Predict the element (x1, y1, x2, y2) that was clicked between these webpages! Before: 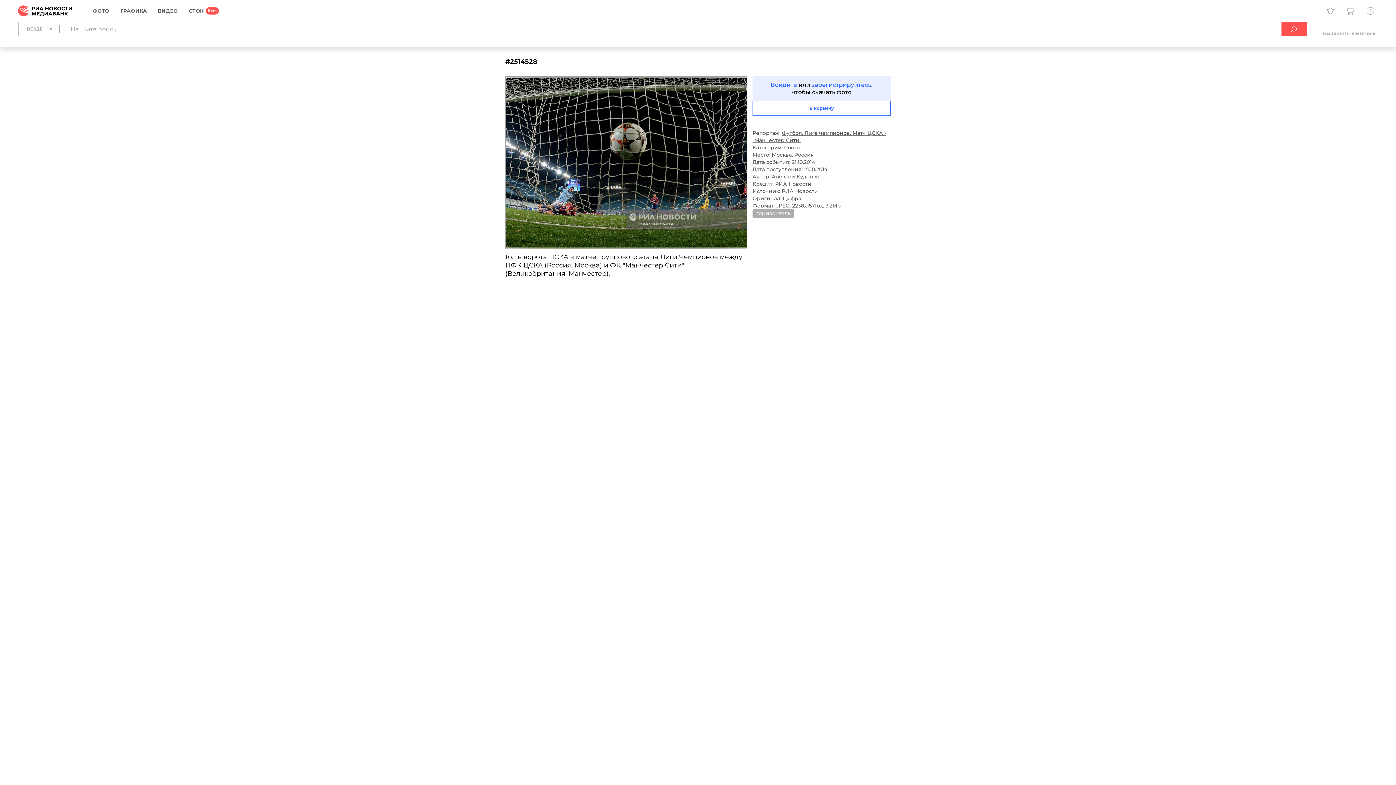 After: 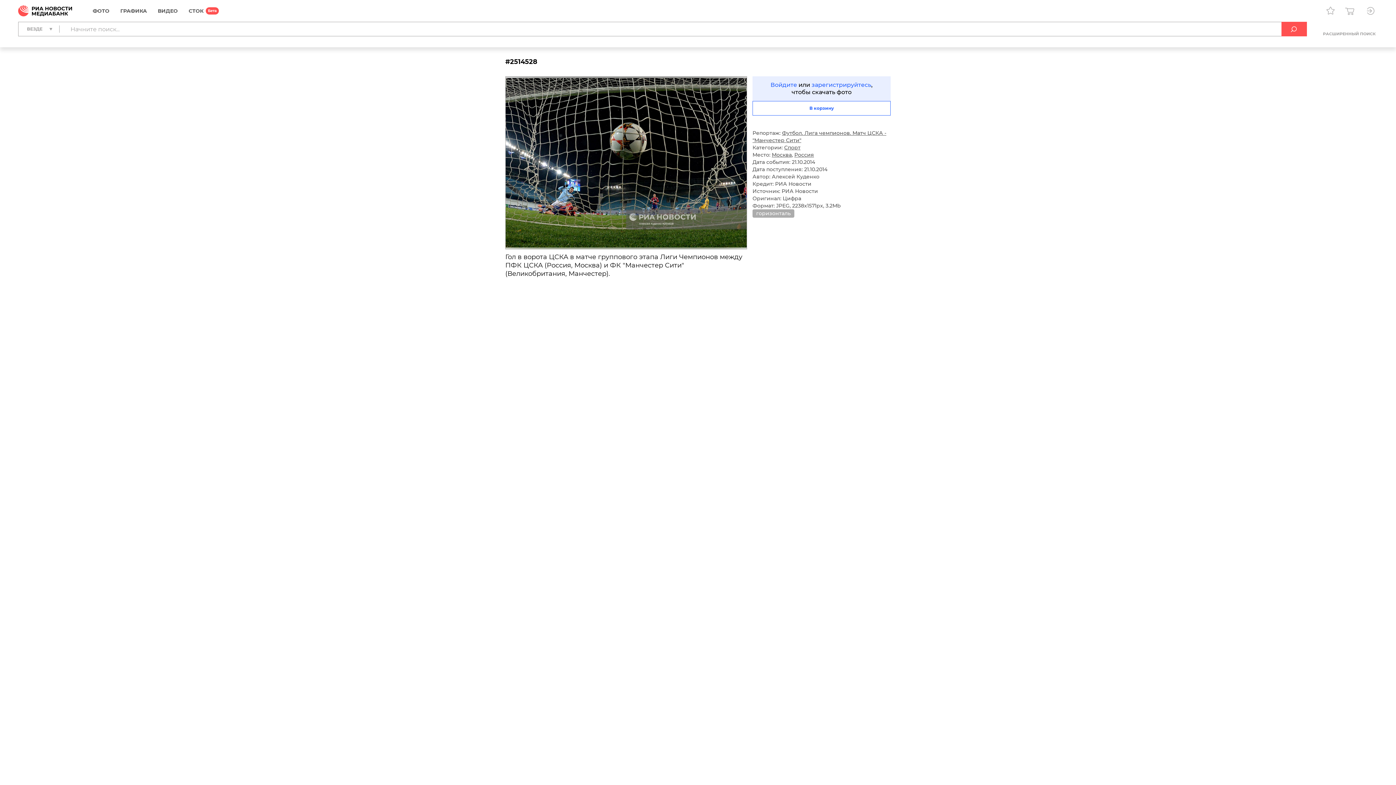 Action: bbox: (770, 115, 784, 129)